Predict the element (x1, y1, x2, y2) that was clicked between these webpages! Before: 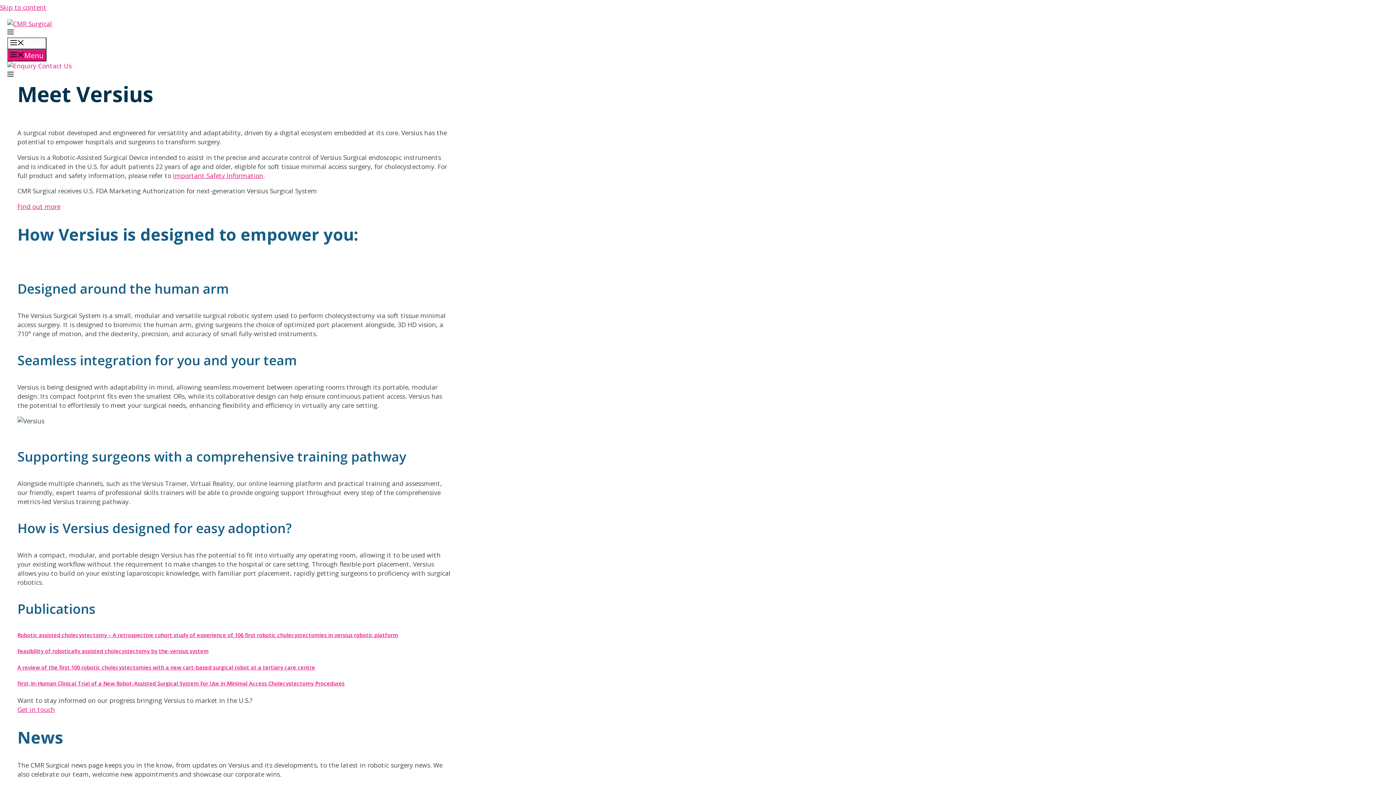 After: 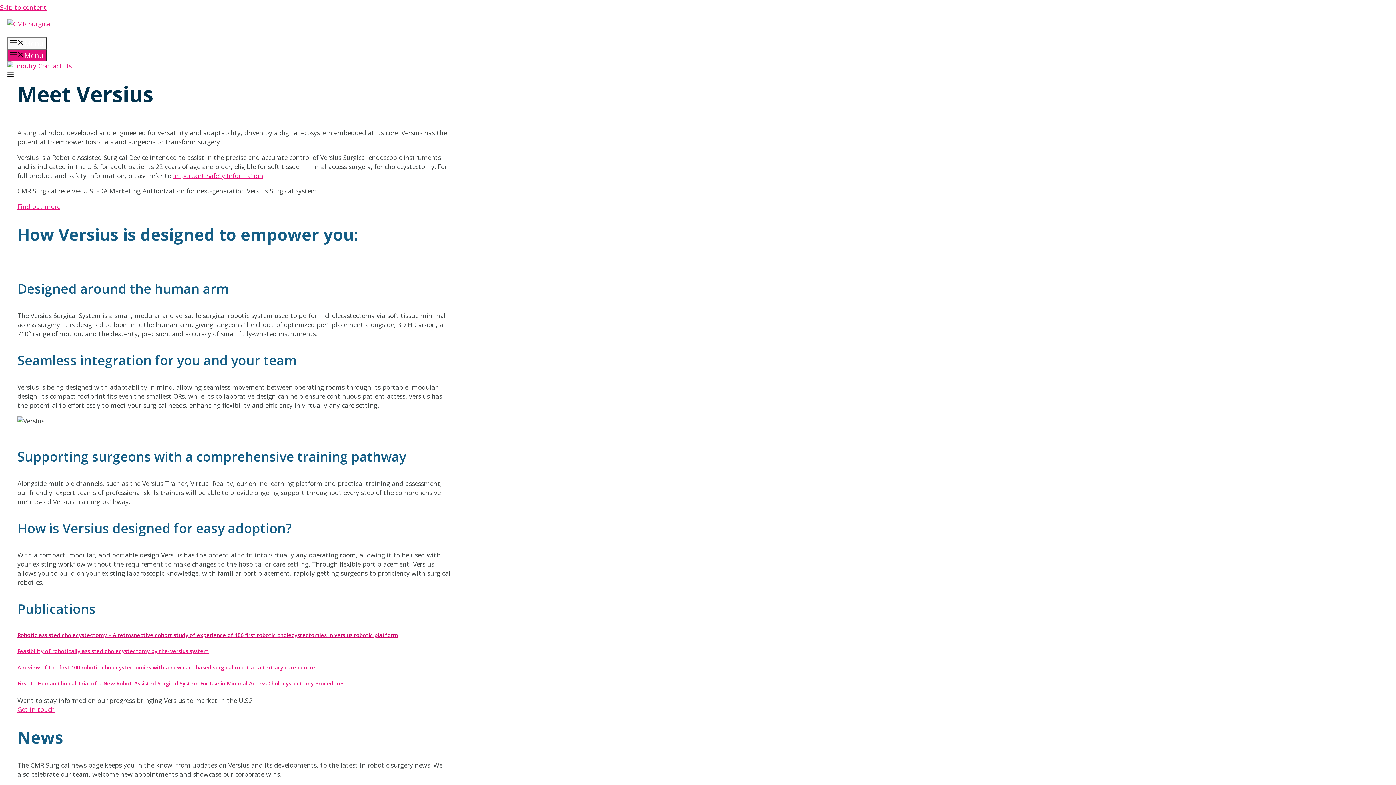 Action: bbox: (17, 631, 398, 638) label: Robotic assisted cholecystectomy – A retrospective cohort study of experience of 106 first robotic cholecystectomies in versius robotic platform